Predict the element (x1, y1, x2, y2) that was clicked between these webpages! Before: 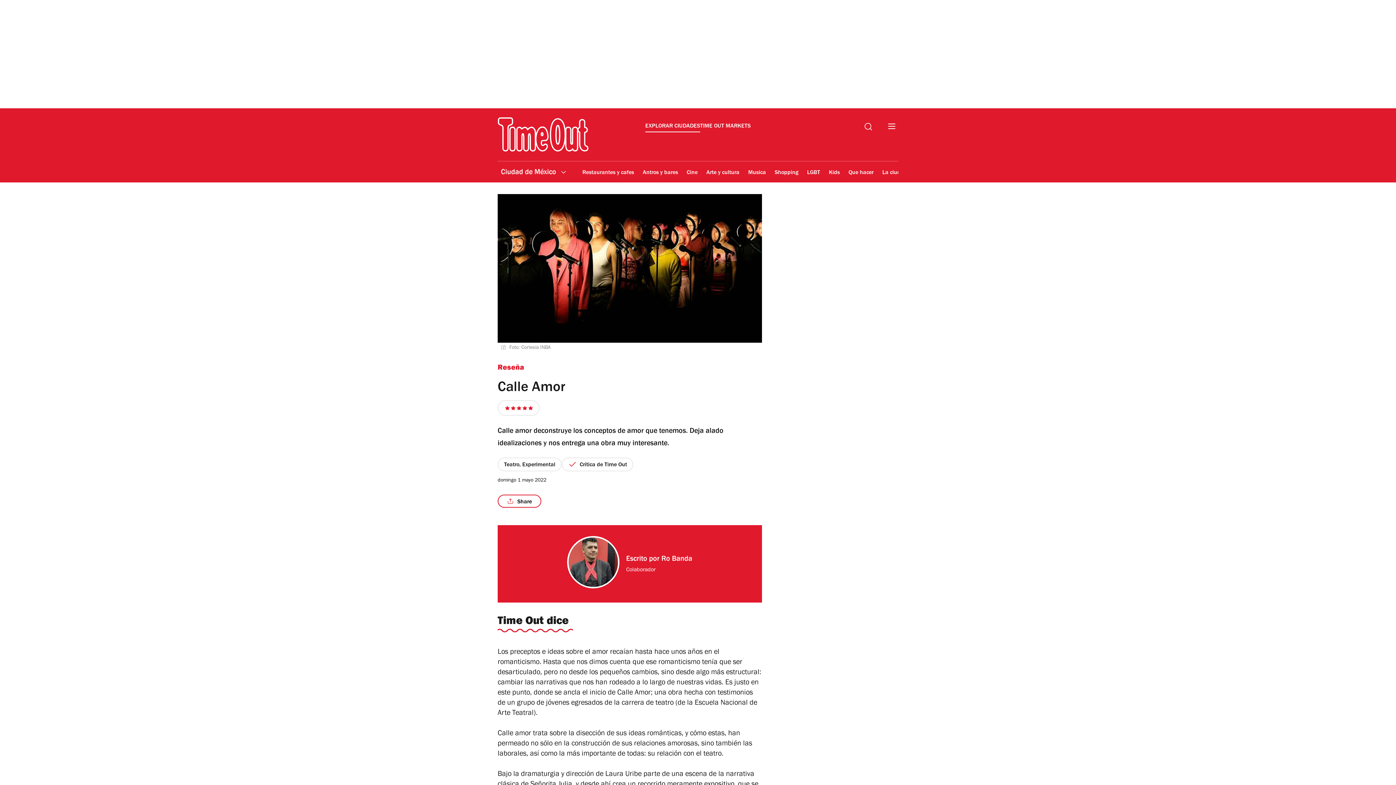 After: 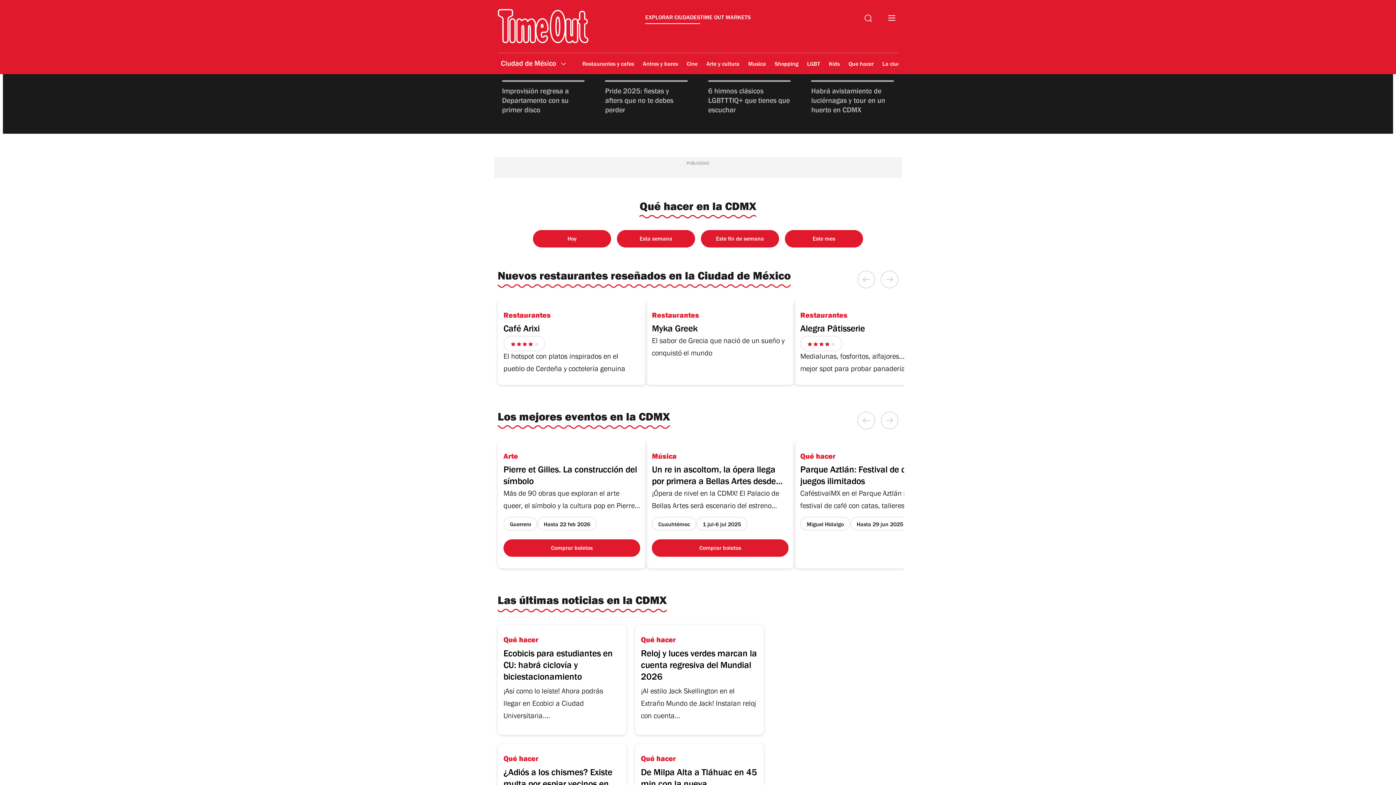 Action: label: EXPLORAR CIUDADES bbox: (645, 122, 700, 132)